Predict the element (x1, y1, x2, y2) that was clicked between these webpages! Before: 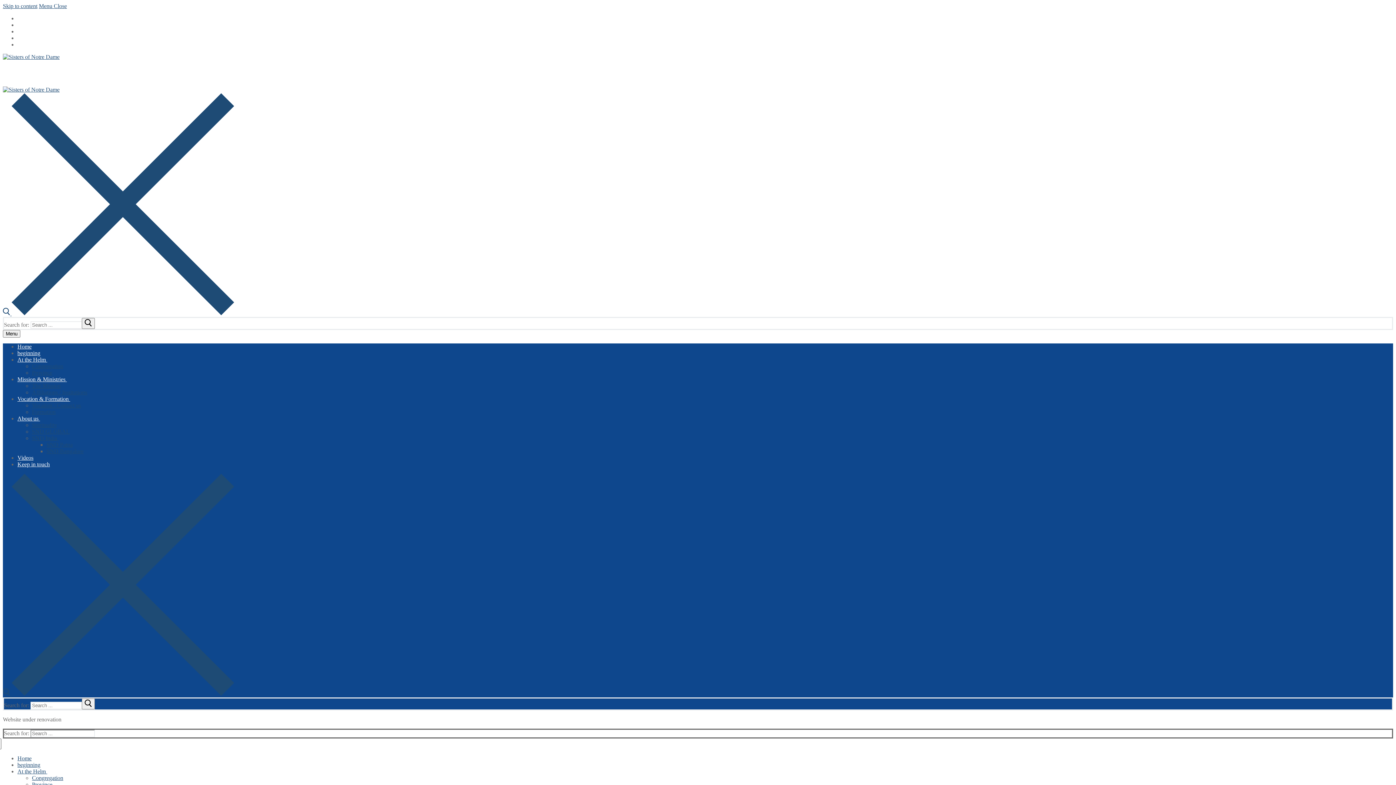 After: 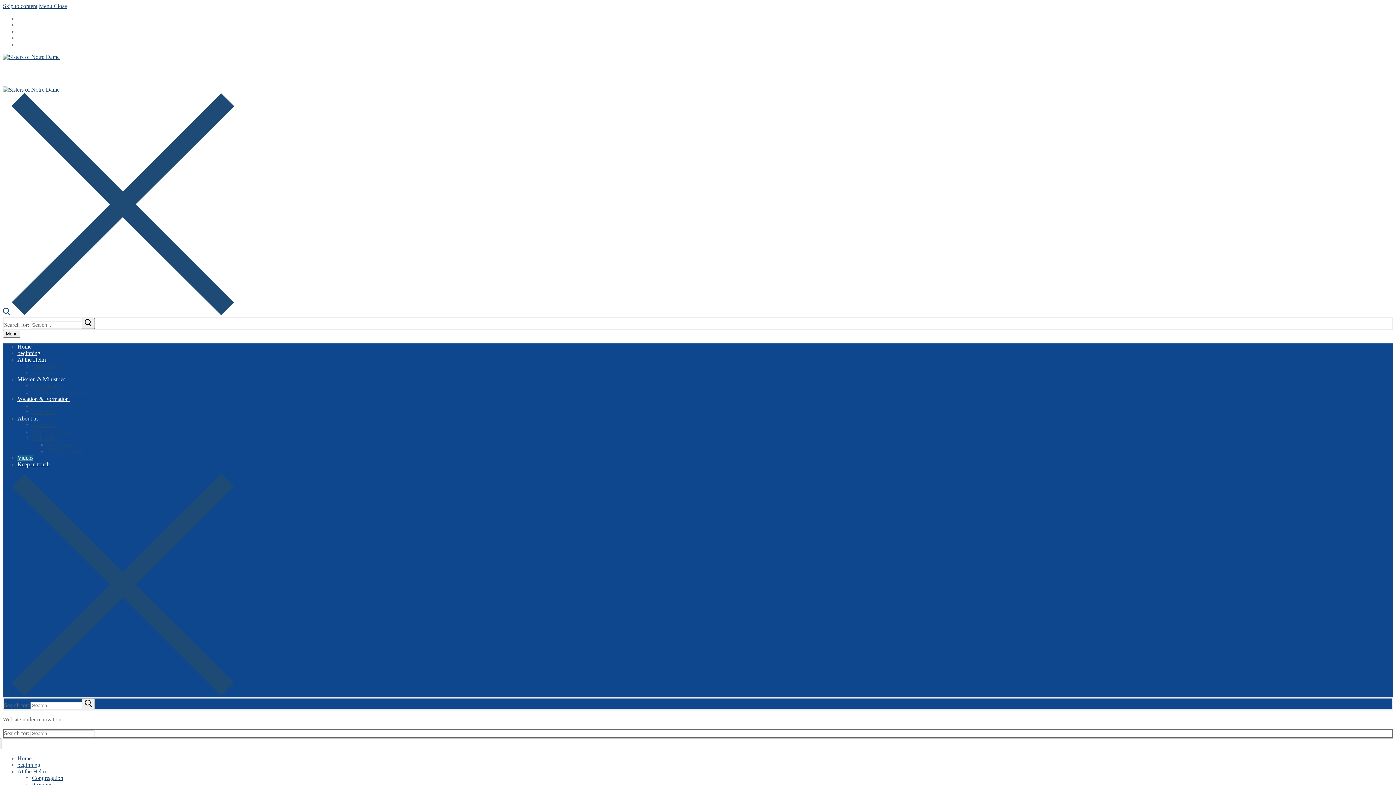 Action: label: Videos bbox: (17, 454, 33, 461)